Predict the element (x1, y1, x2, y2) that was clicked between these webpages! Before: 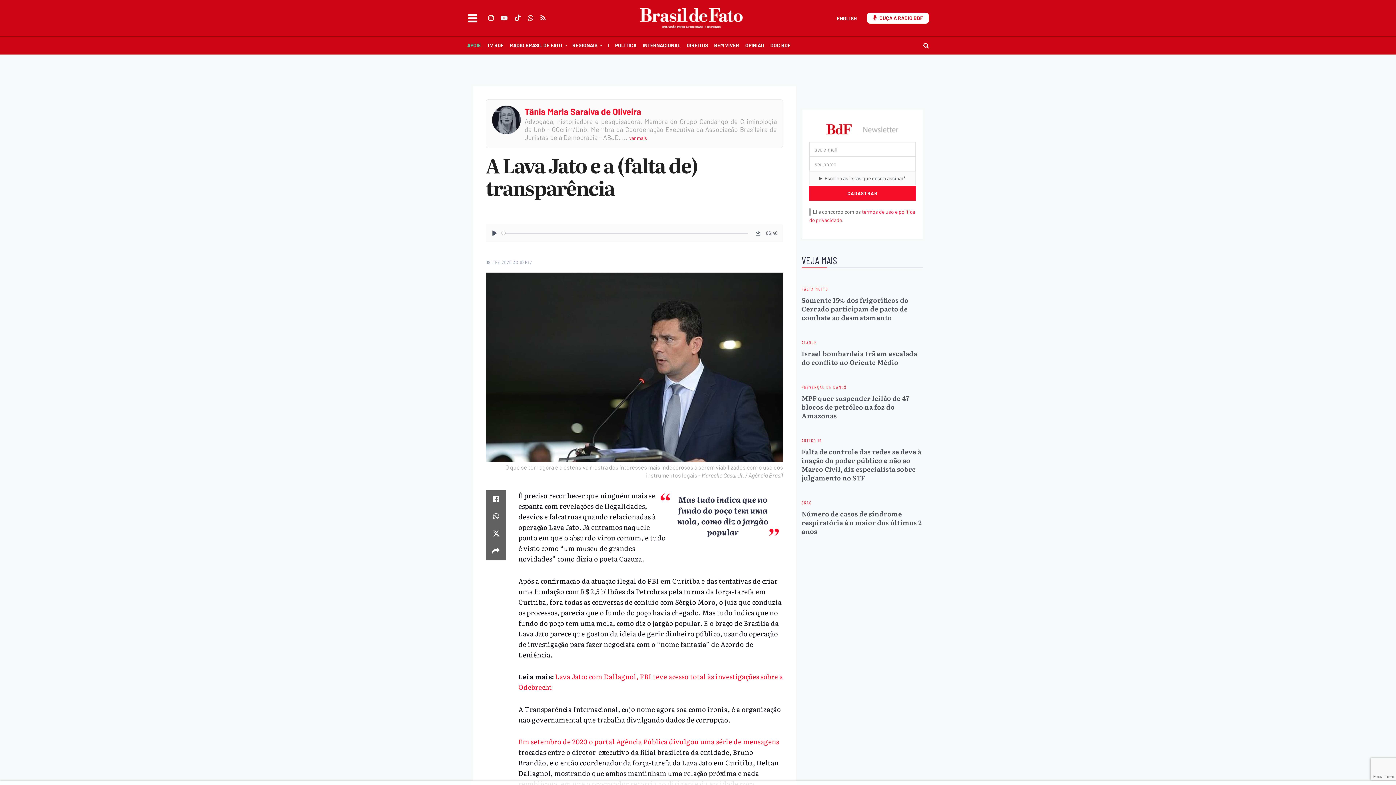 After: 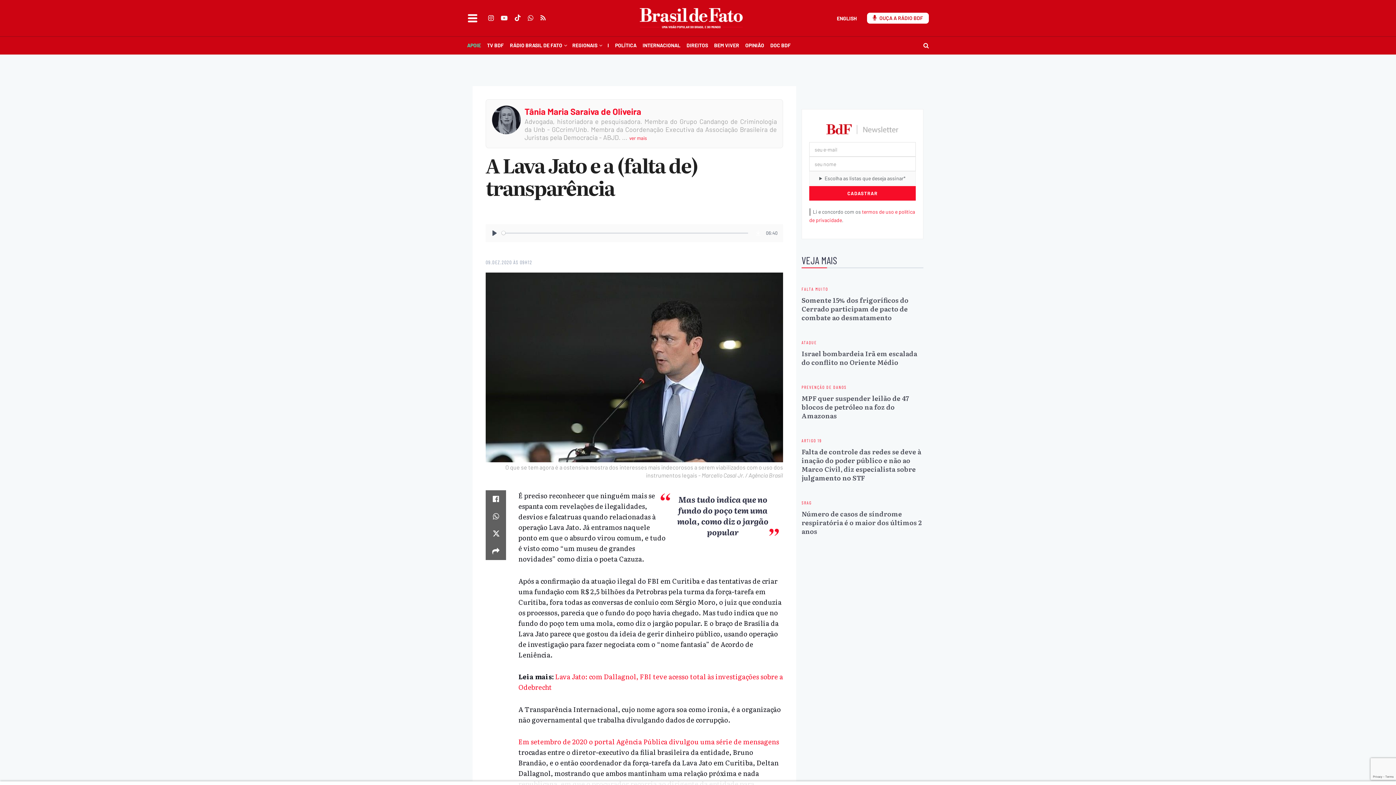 Action: label: Download bbox: (752, 227, 763, 238)